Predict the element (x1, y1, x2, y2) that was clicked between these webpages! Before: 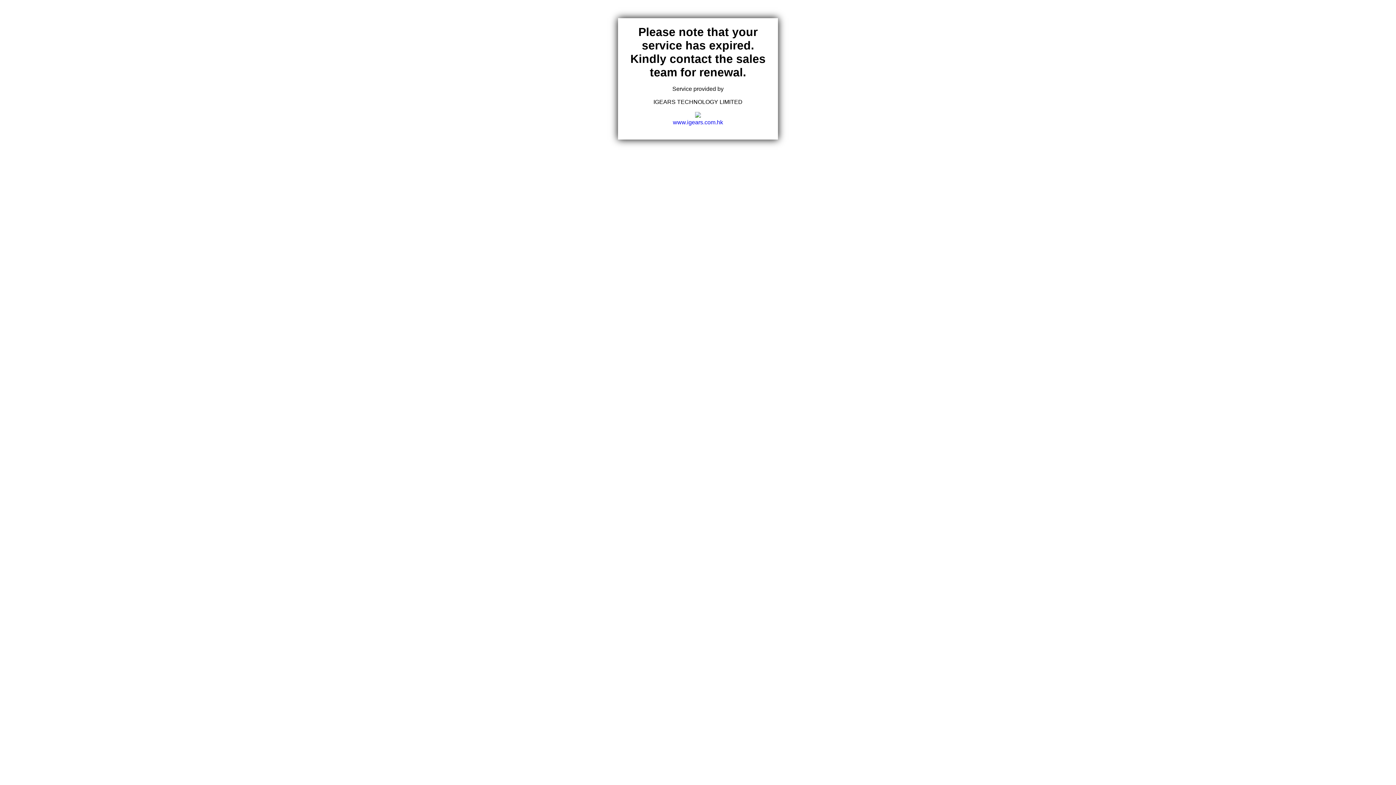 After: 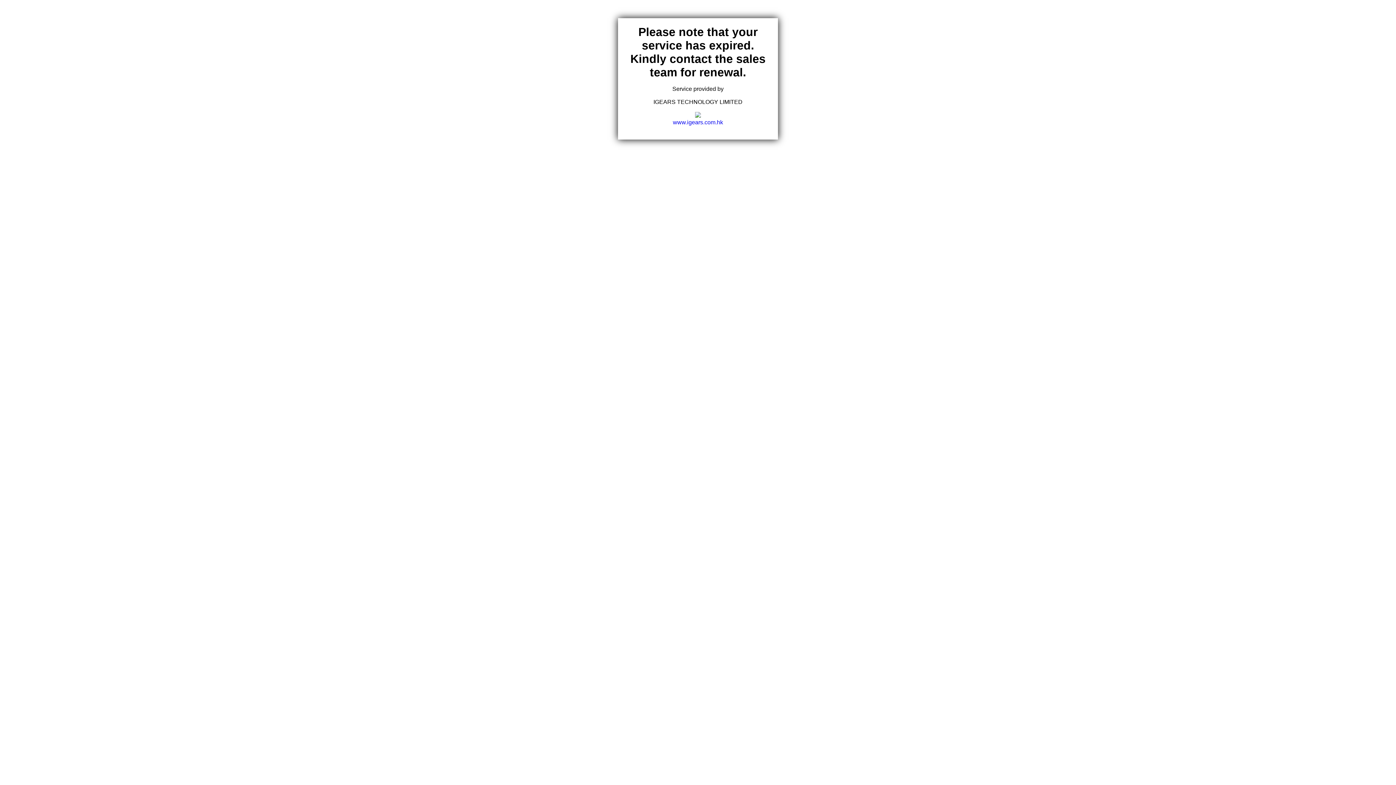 Action: bbox: (673, 112, 723, 125) label: 

www.igears.com.hk